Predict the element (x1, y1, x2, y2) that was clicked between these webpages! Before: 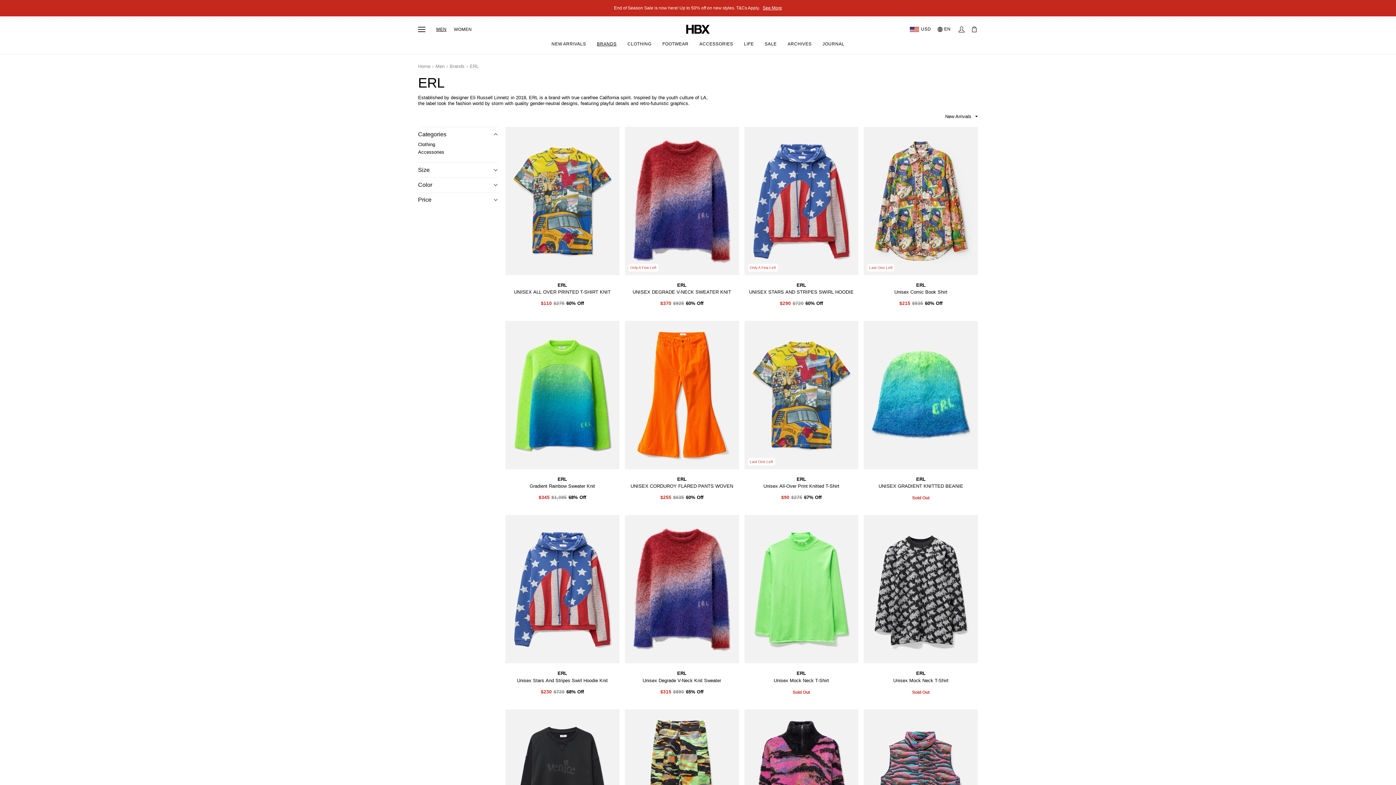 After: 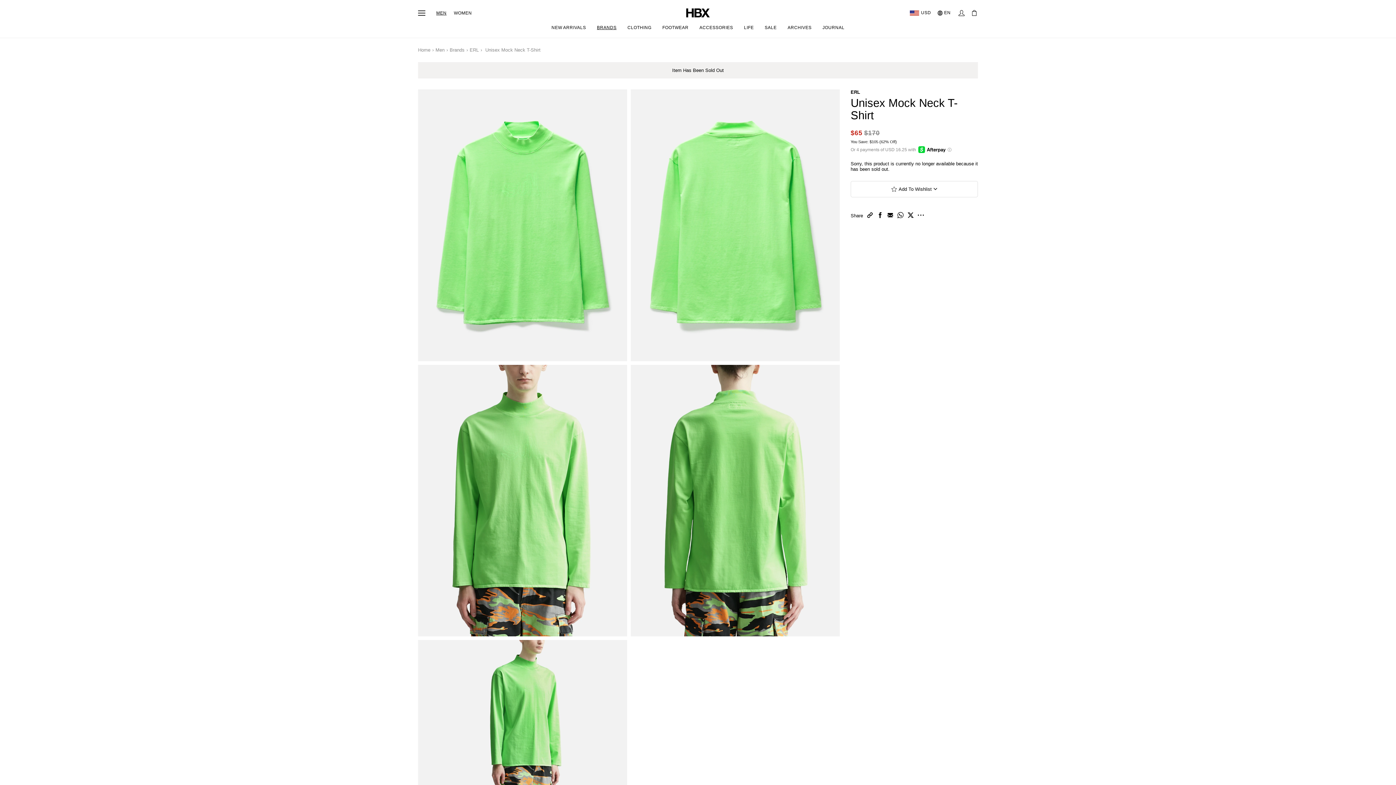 Action: bbox: (773, 678, 829, 683) label: Unisex Mock Neck T-Shirt